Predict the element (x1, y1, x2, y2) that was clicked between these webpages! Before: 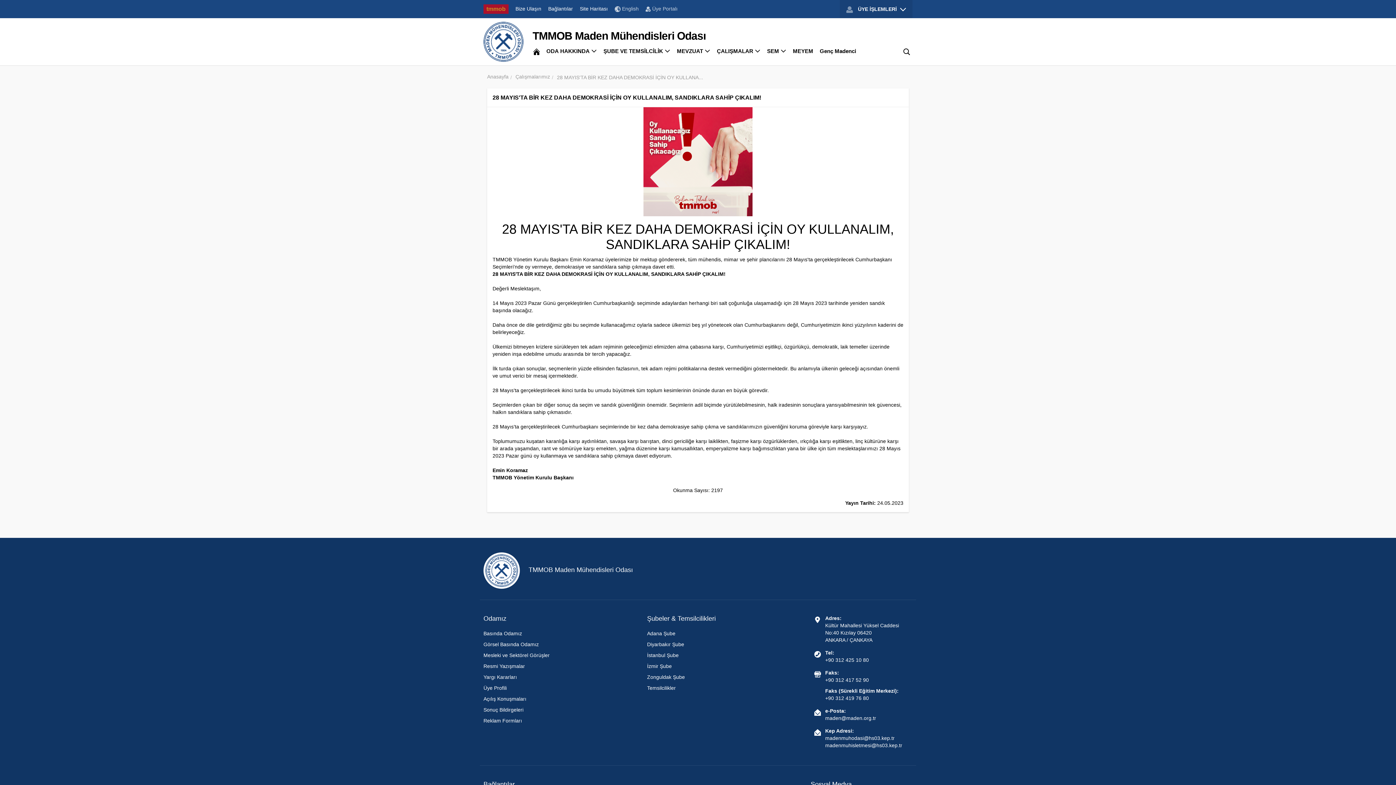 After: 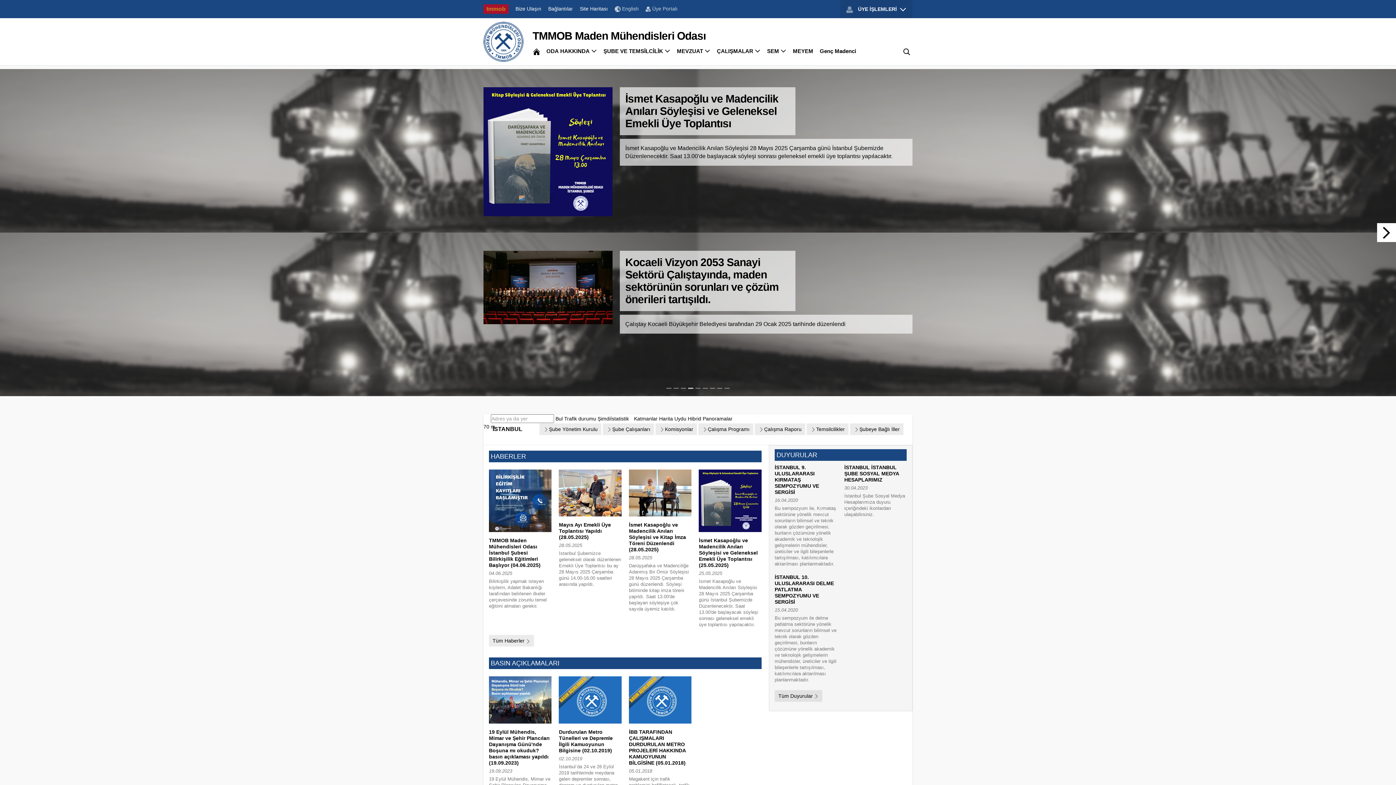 Action: label: İstanbul Şube bbox: (647, 652, 678, 658)